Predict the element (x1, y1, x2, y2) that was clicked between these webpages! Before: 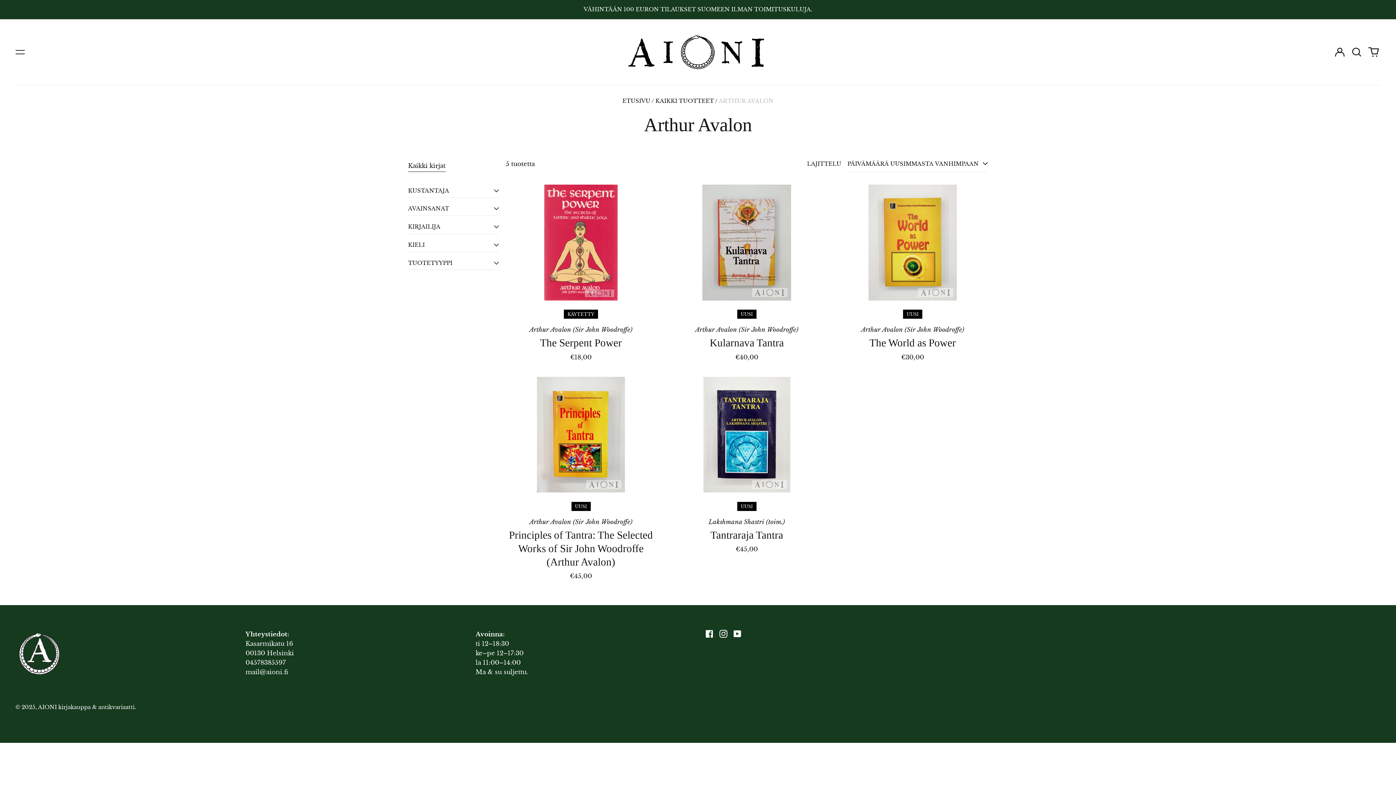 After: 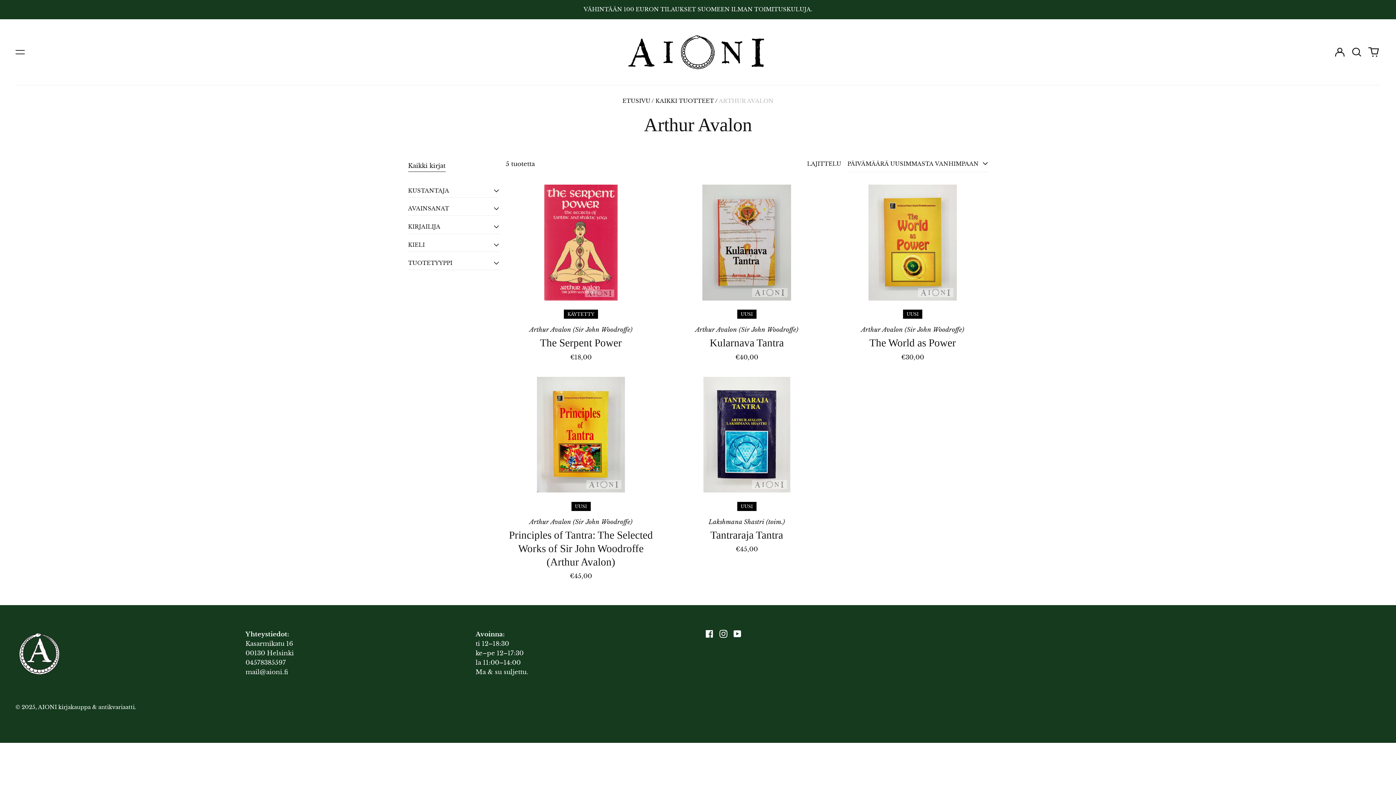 Action: label: mail@aioni.fi bbox: (245, 668, 288, 676)